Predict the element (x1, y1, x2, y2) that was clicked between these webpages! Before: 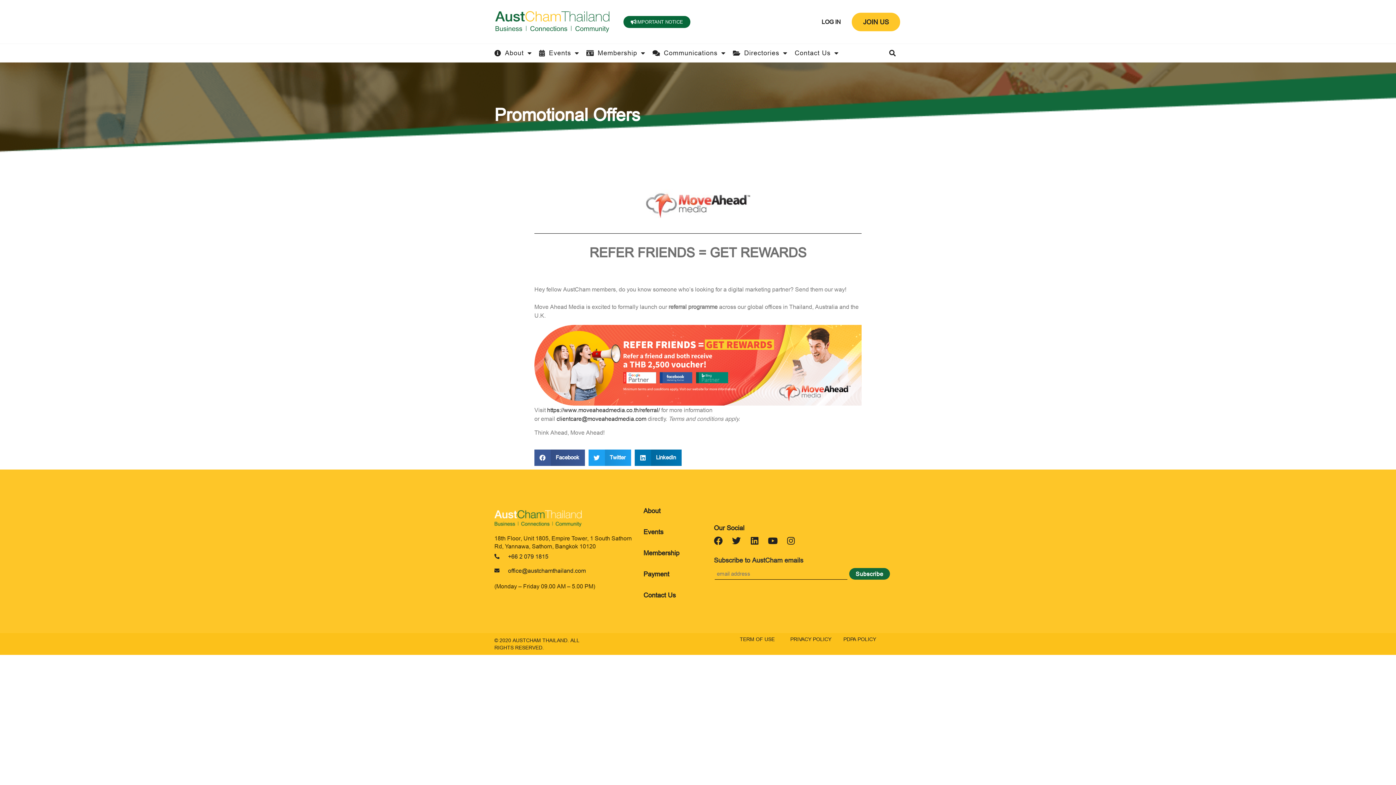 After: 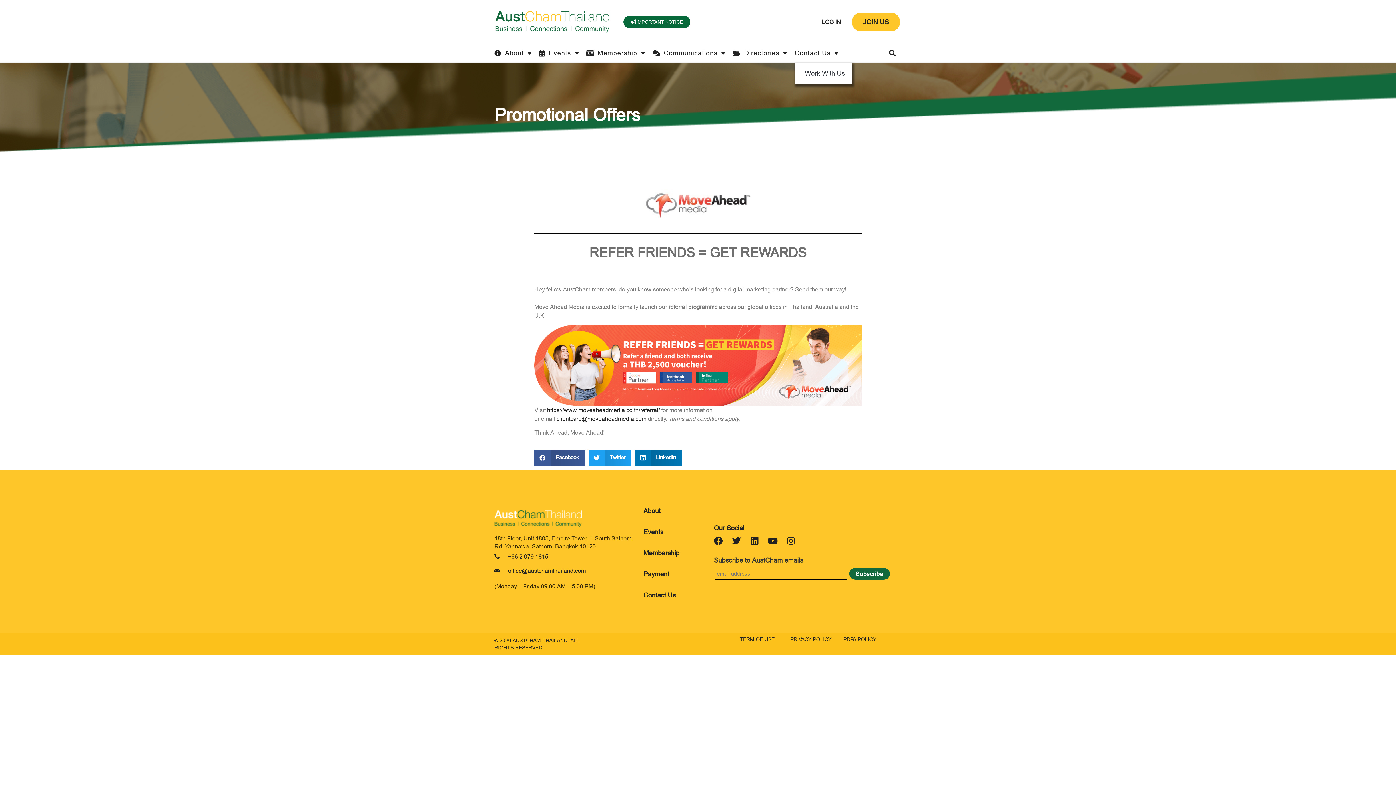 Action: label: Contact Us bbox: (794, 49, 838, 56)